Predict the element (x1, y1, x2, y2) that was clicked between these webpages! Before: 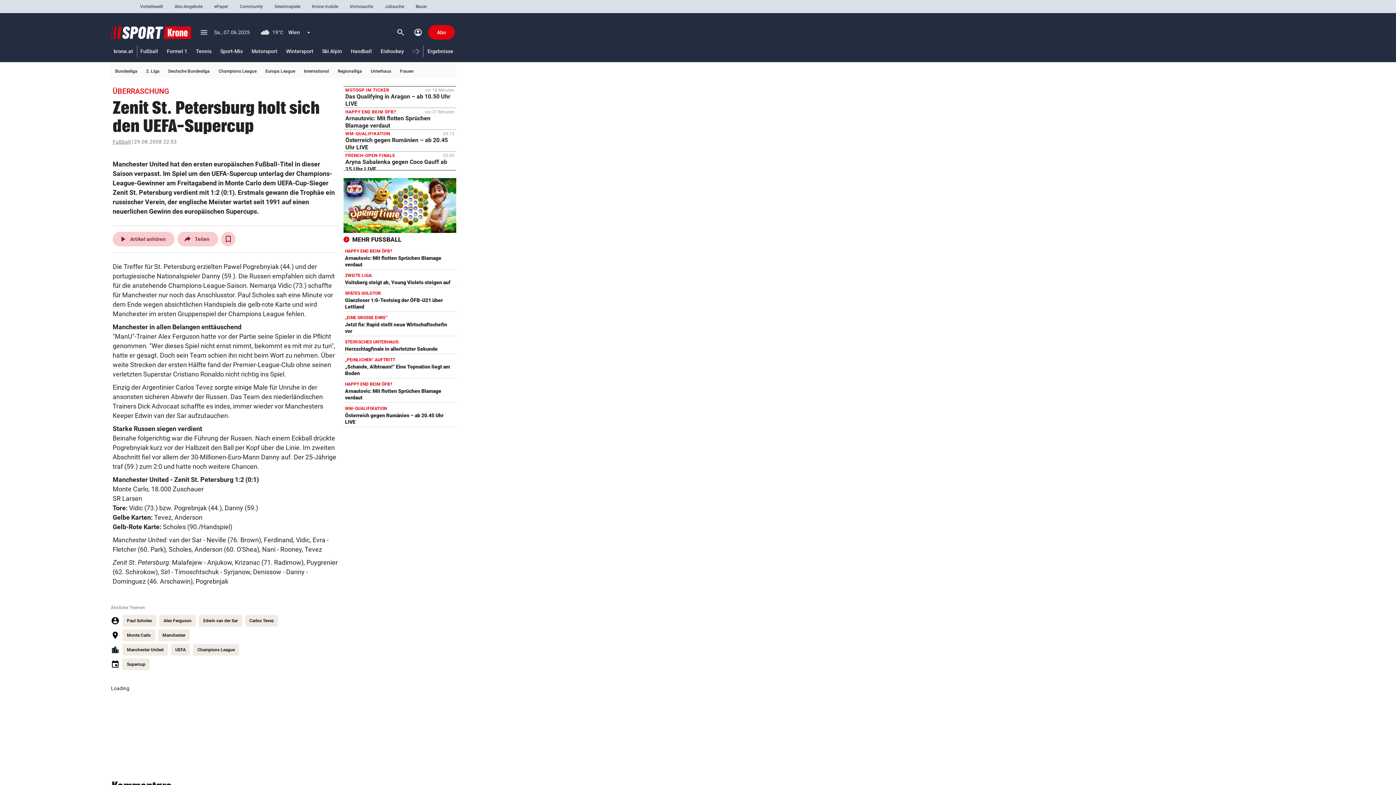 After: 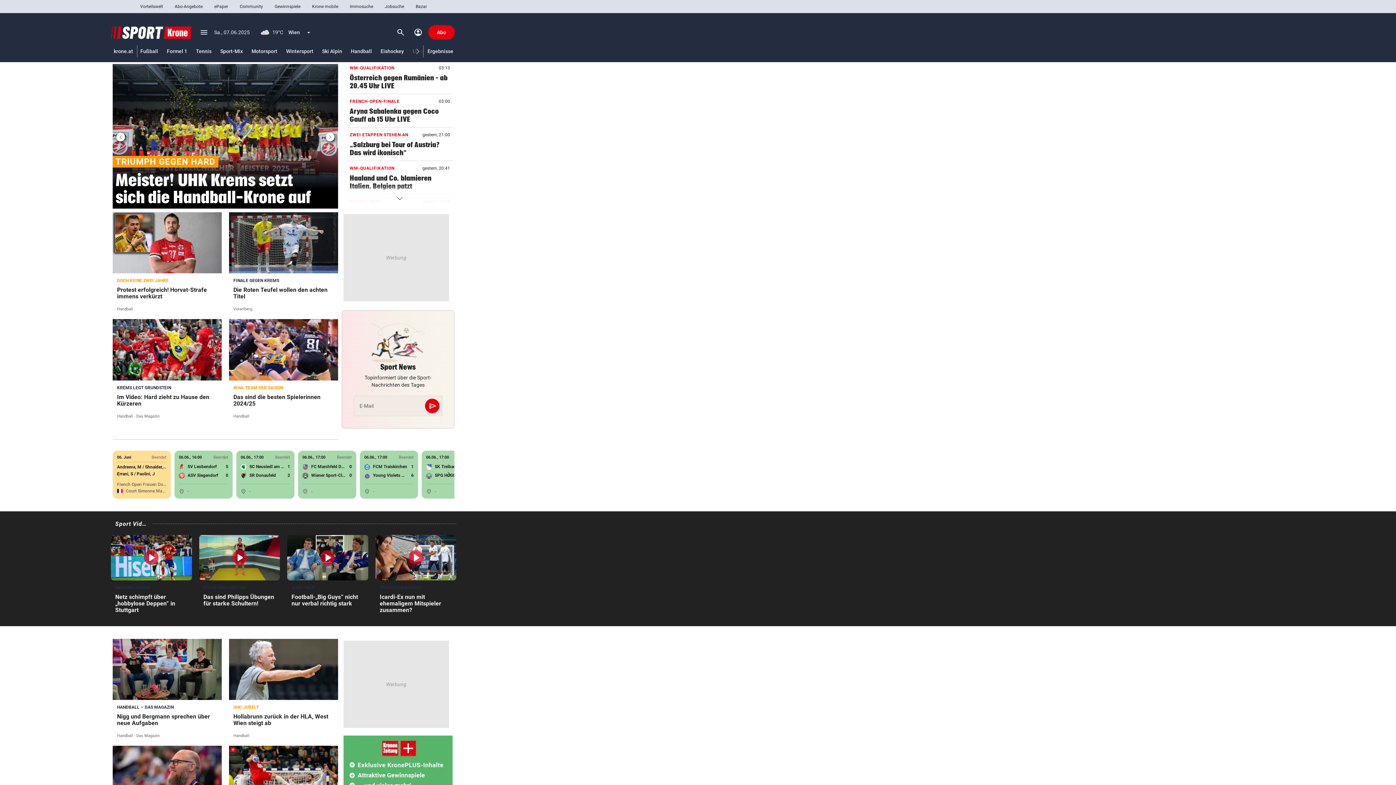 Action: bbox: (348, 42, 374, 60) label: Handball